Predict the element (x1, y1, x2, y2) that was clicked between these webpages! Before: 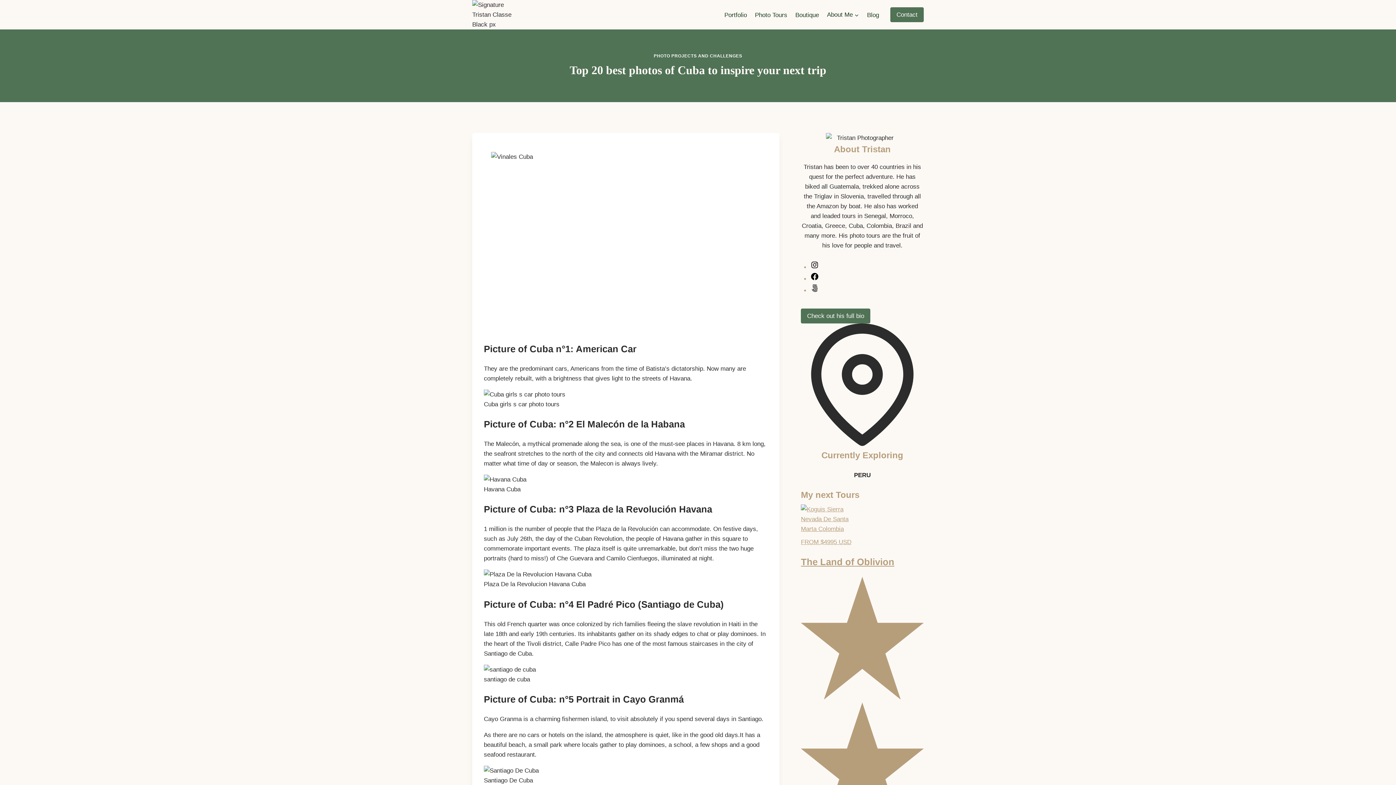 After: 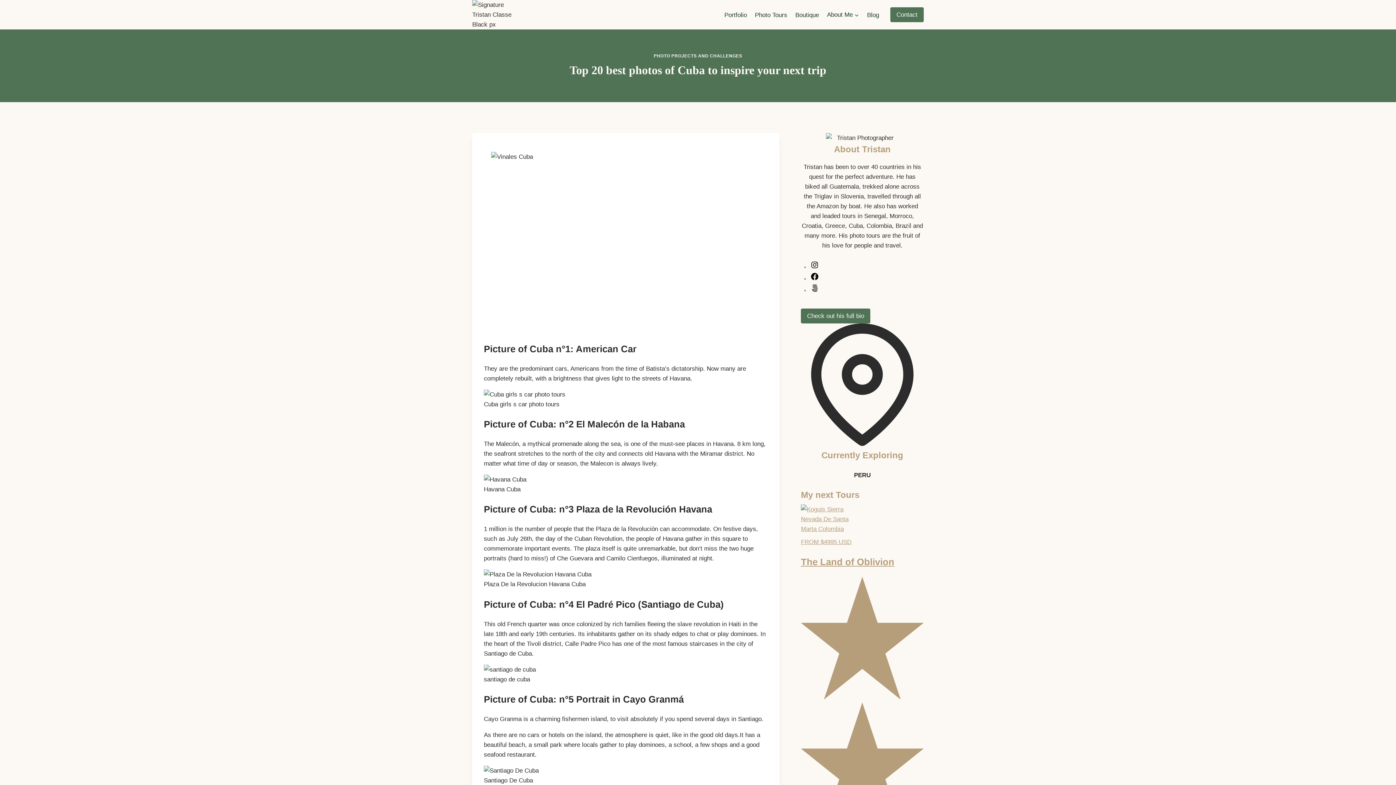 Action: bbox: (810, 275, 819, 282) label: Facebook